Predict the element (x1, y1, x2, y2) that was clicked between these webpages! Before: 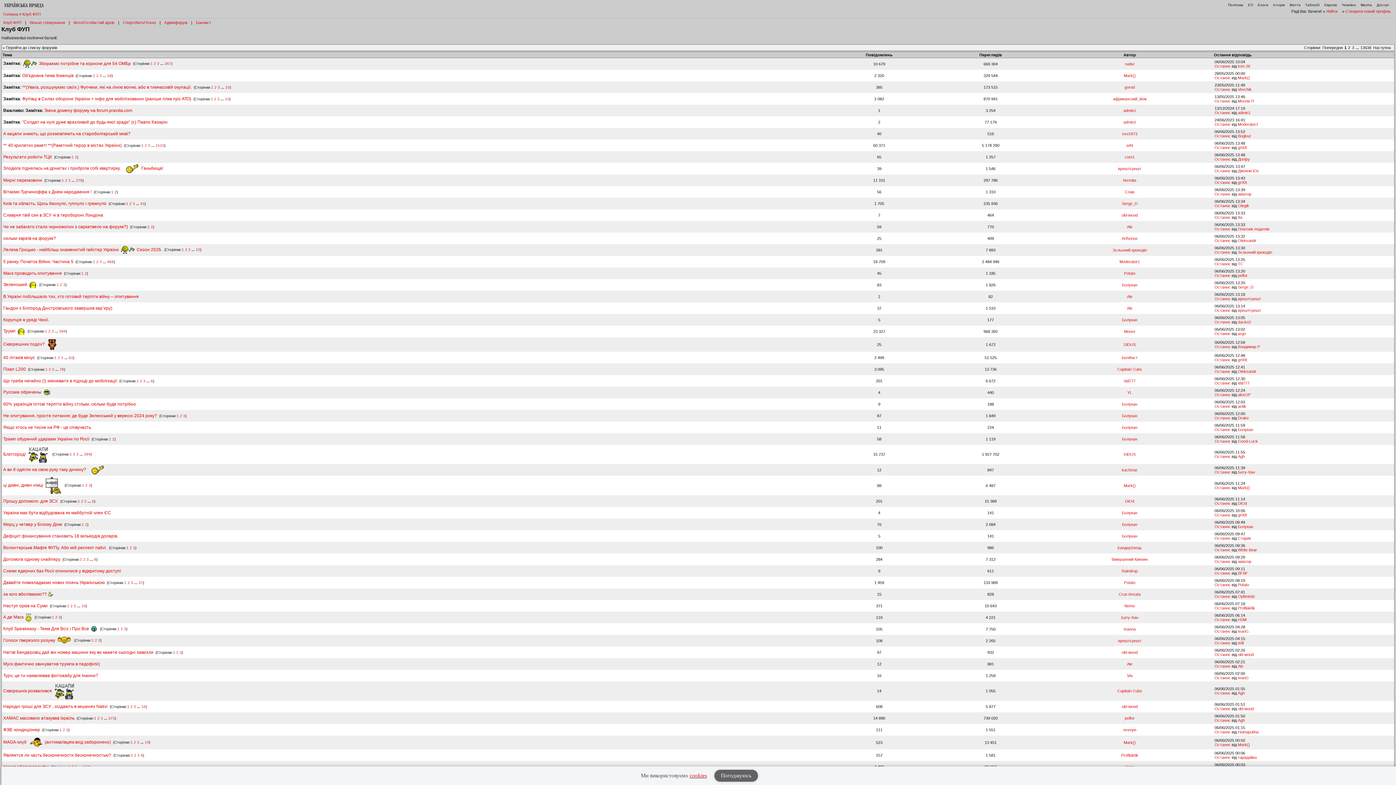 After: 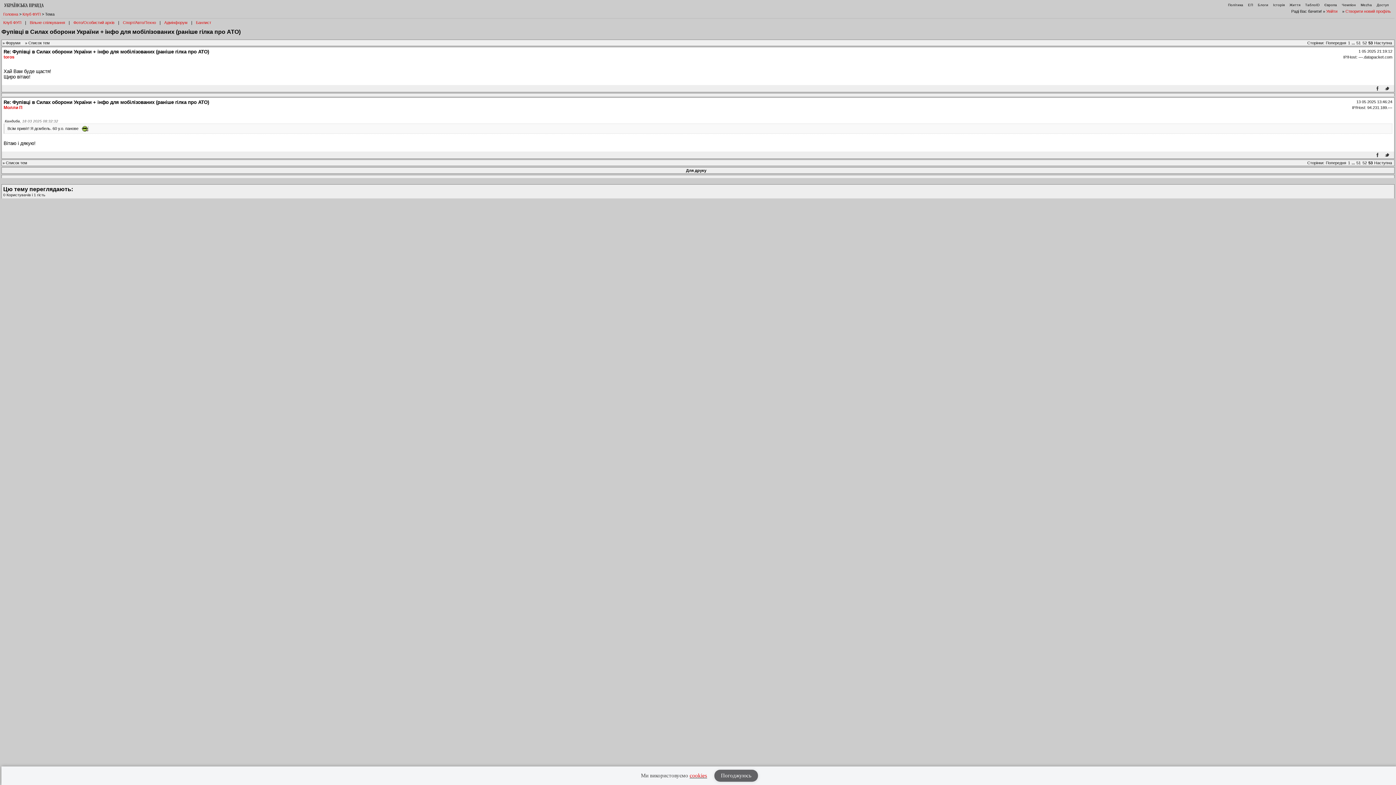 Action: label: Останнє bbox: (1214, 98, 1230, 103)